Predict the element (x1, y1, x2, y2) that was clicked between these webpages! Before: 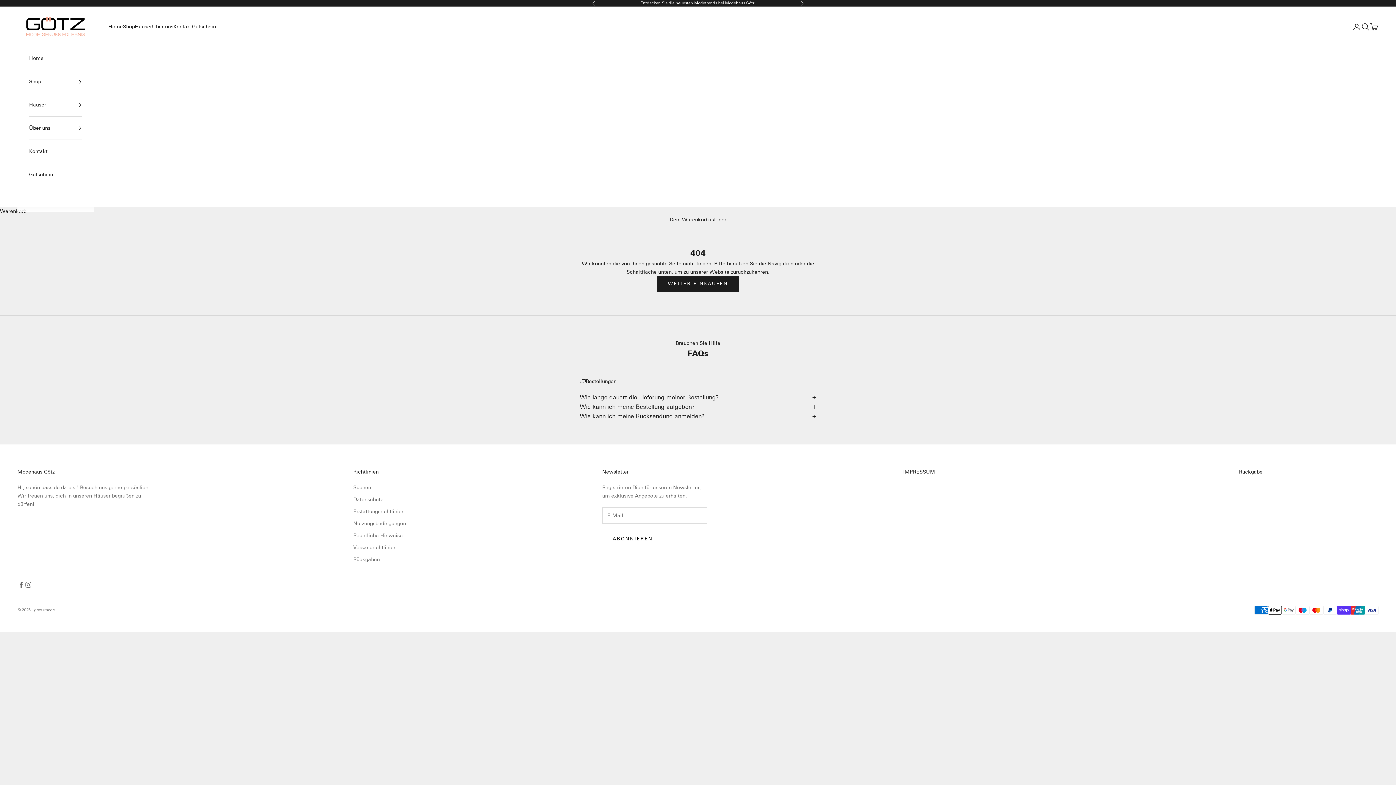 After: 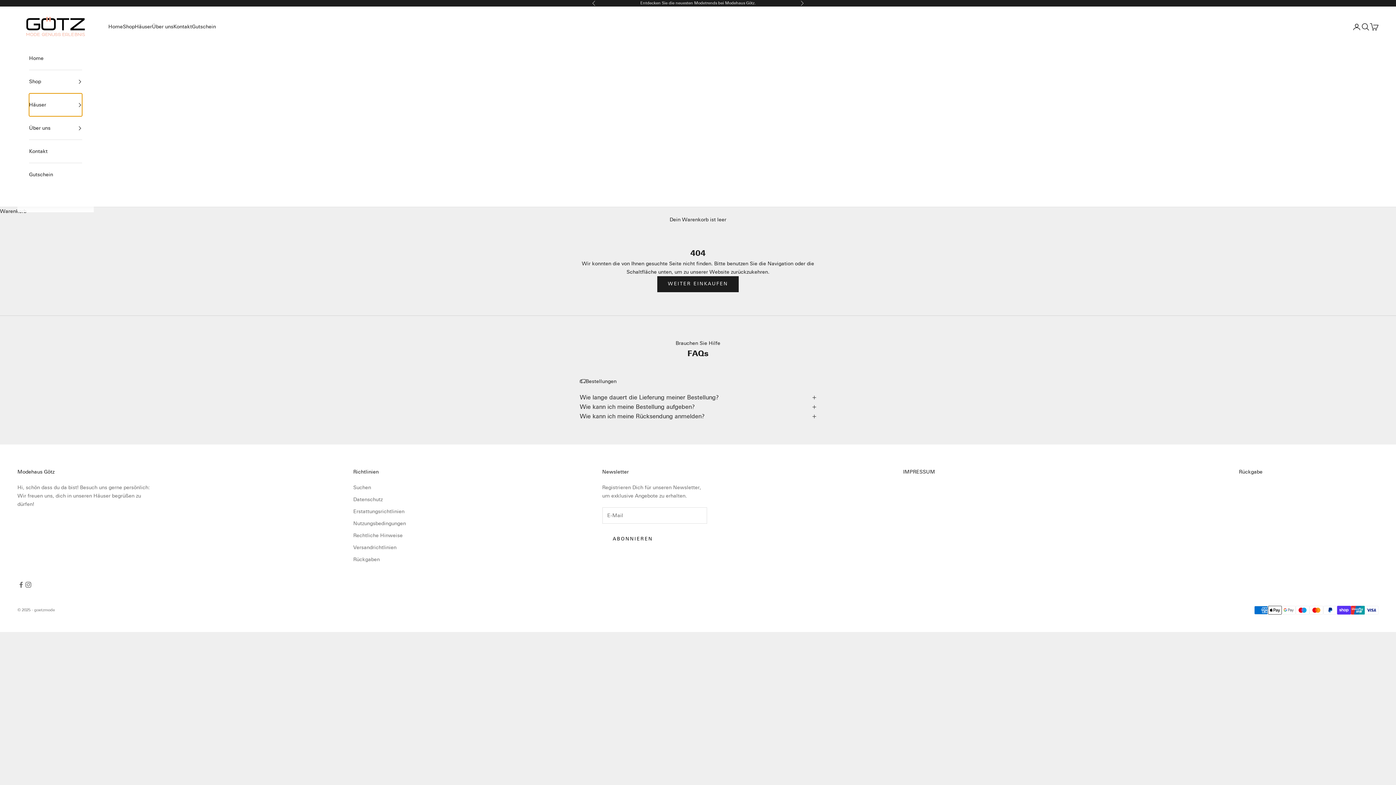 Action: label: Häuser bbox: (29, 93, 82, 116)